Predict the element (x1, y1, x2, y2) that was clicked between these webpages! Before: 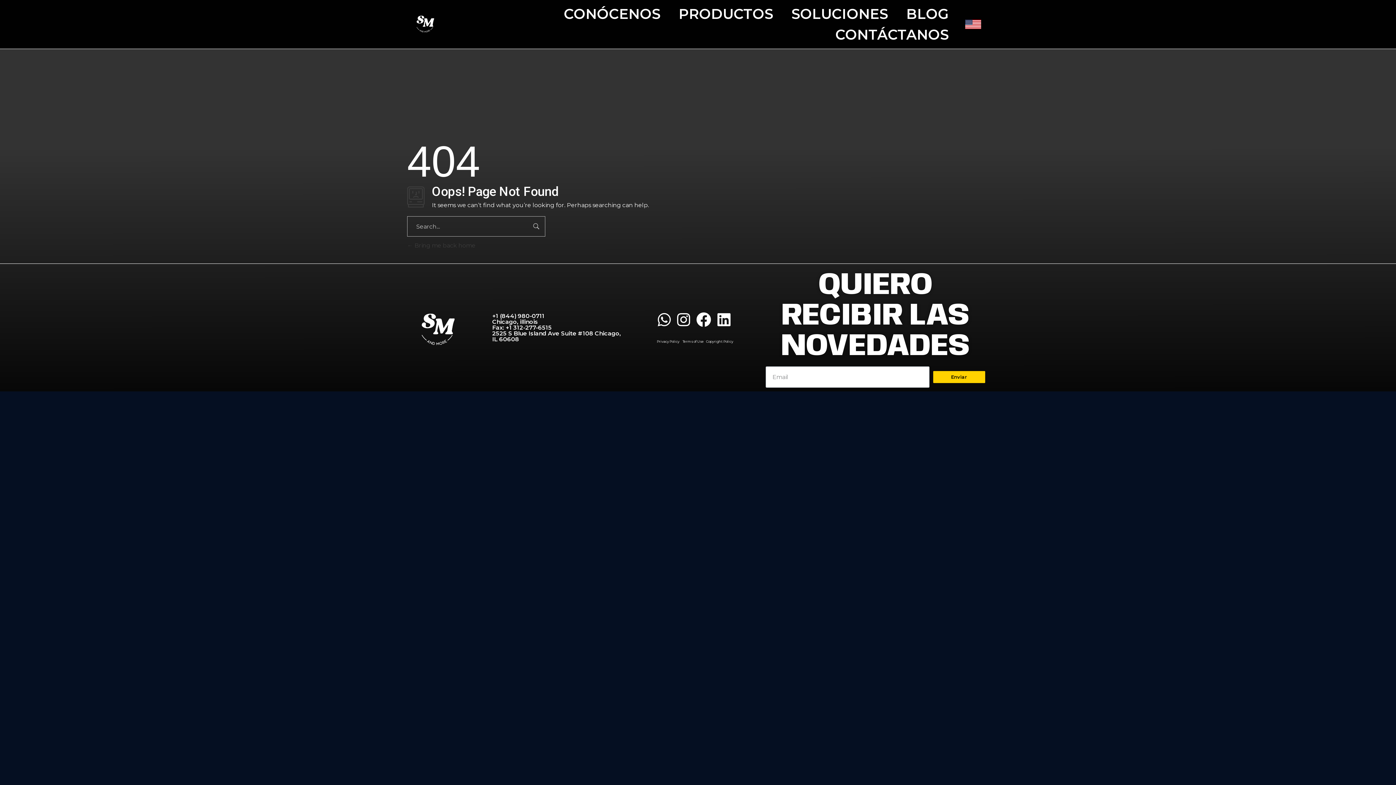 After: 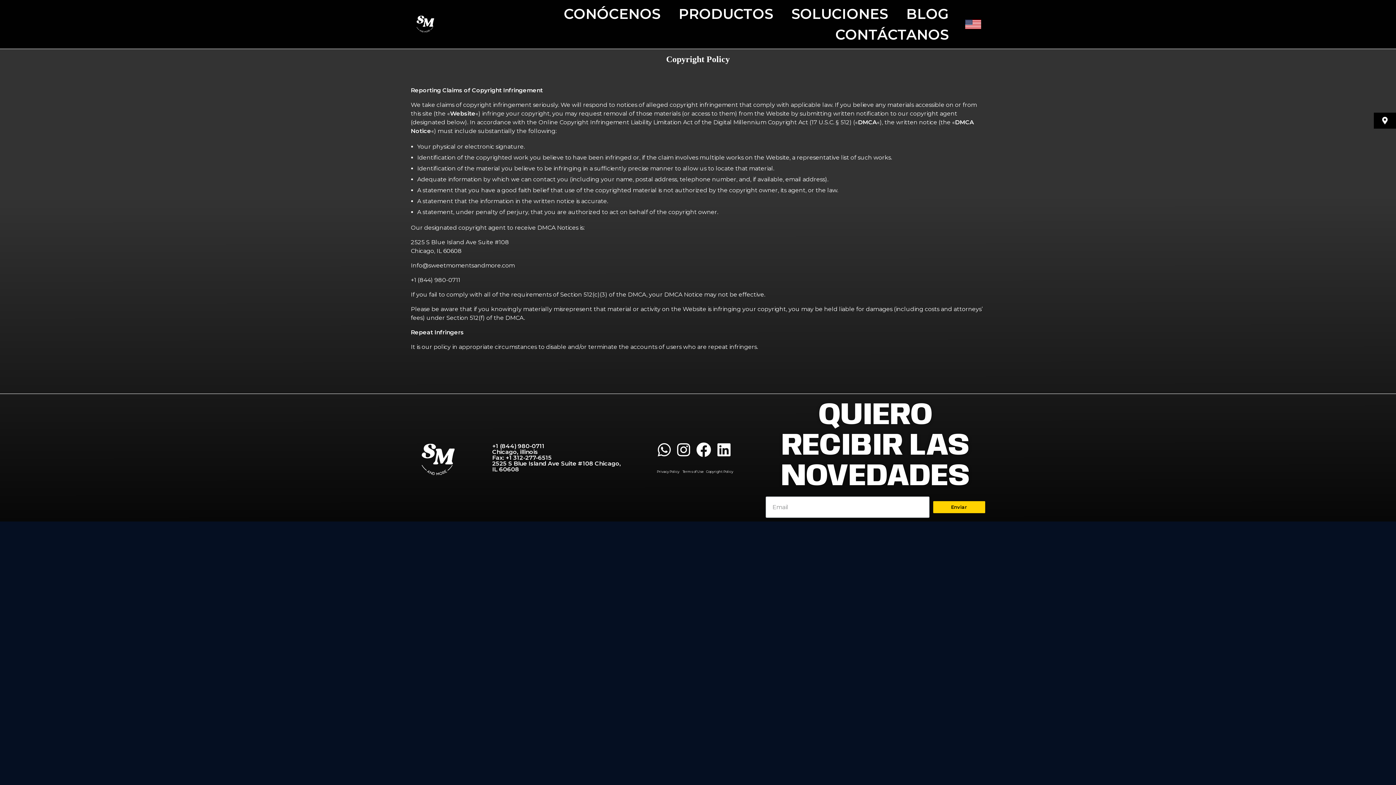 Action: bbox: (706, 339, 733, 343) label: Copyright Policy